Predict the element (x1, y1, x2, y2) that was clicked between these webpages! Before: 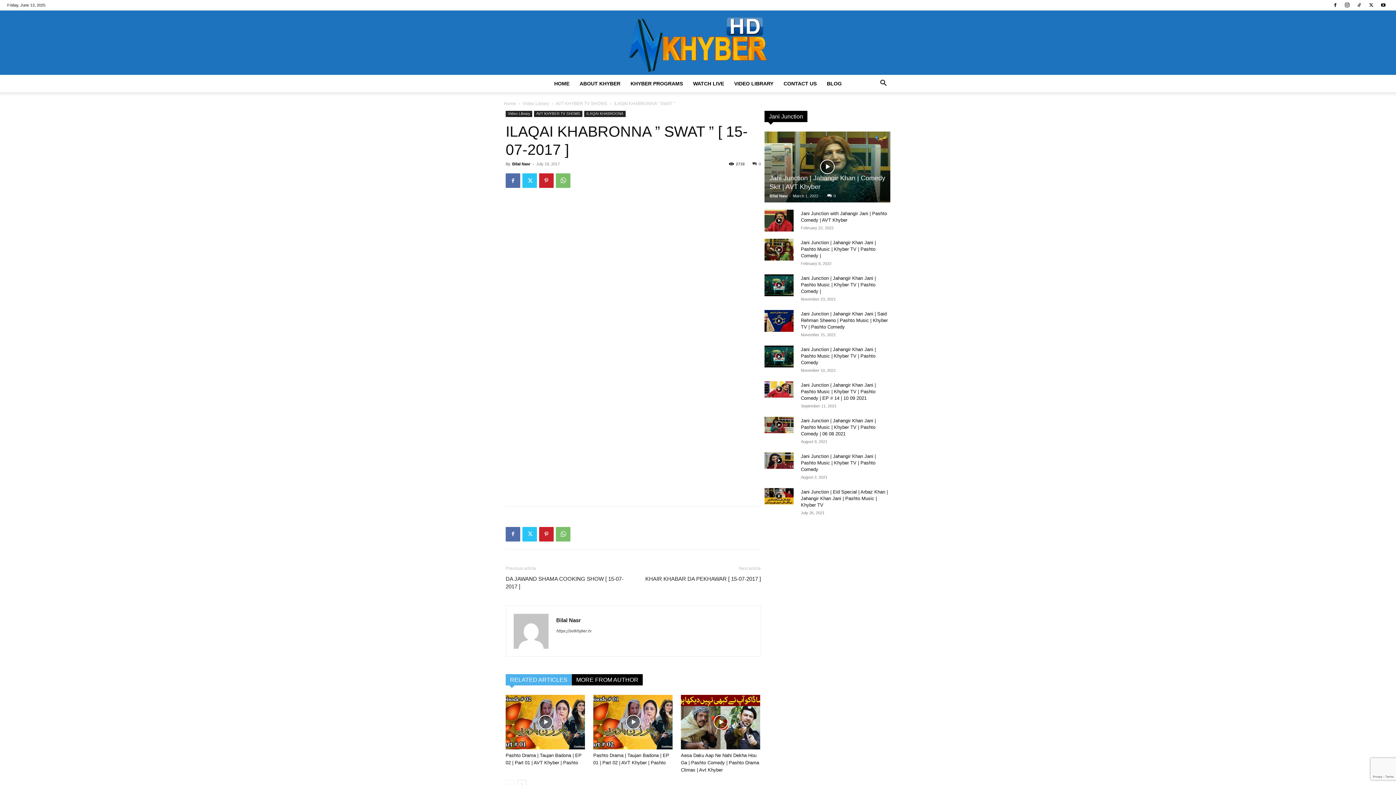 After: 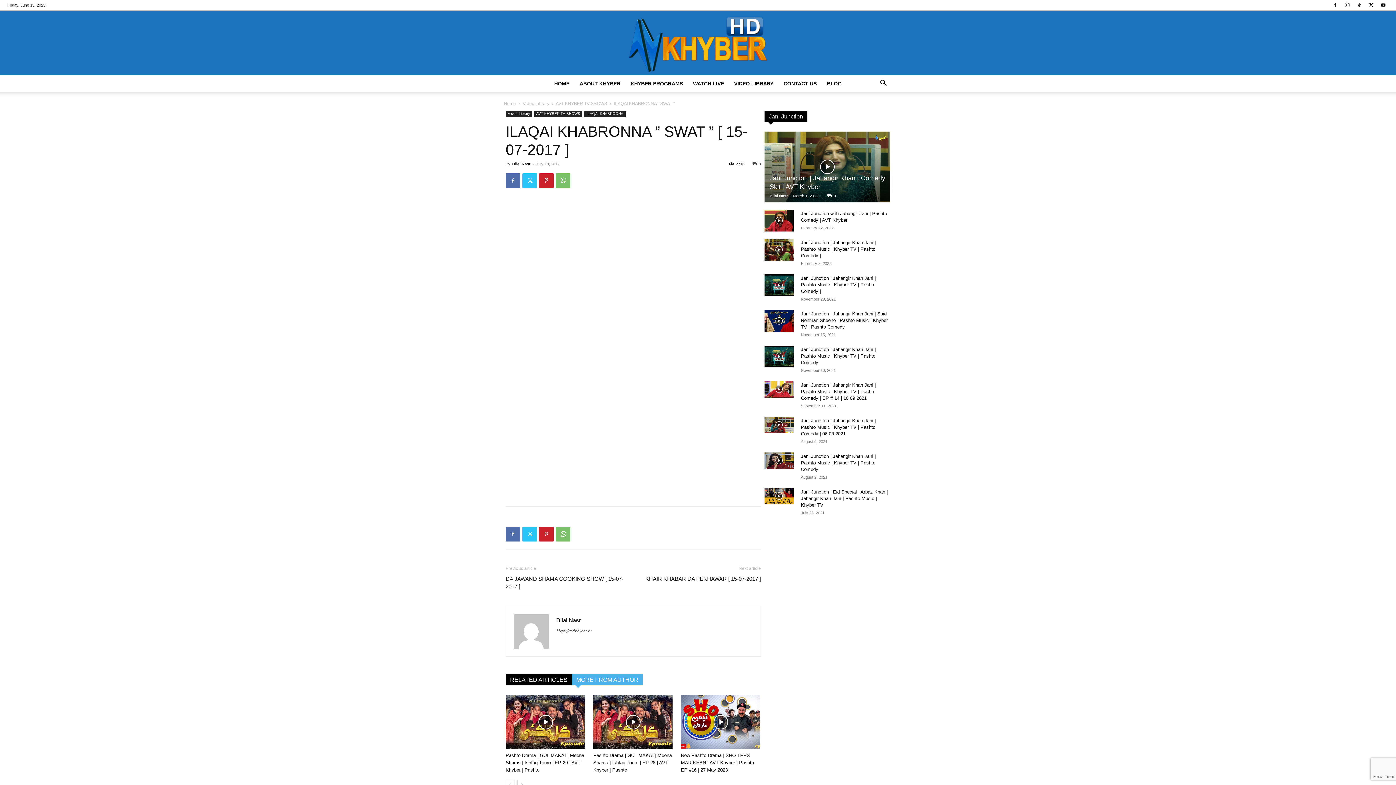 Action: label: MORE FROM AUTHOR bbox: (572, 674, 642, 685)